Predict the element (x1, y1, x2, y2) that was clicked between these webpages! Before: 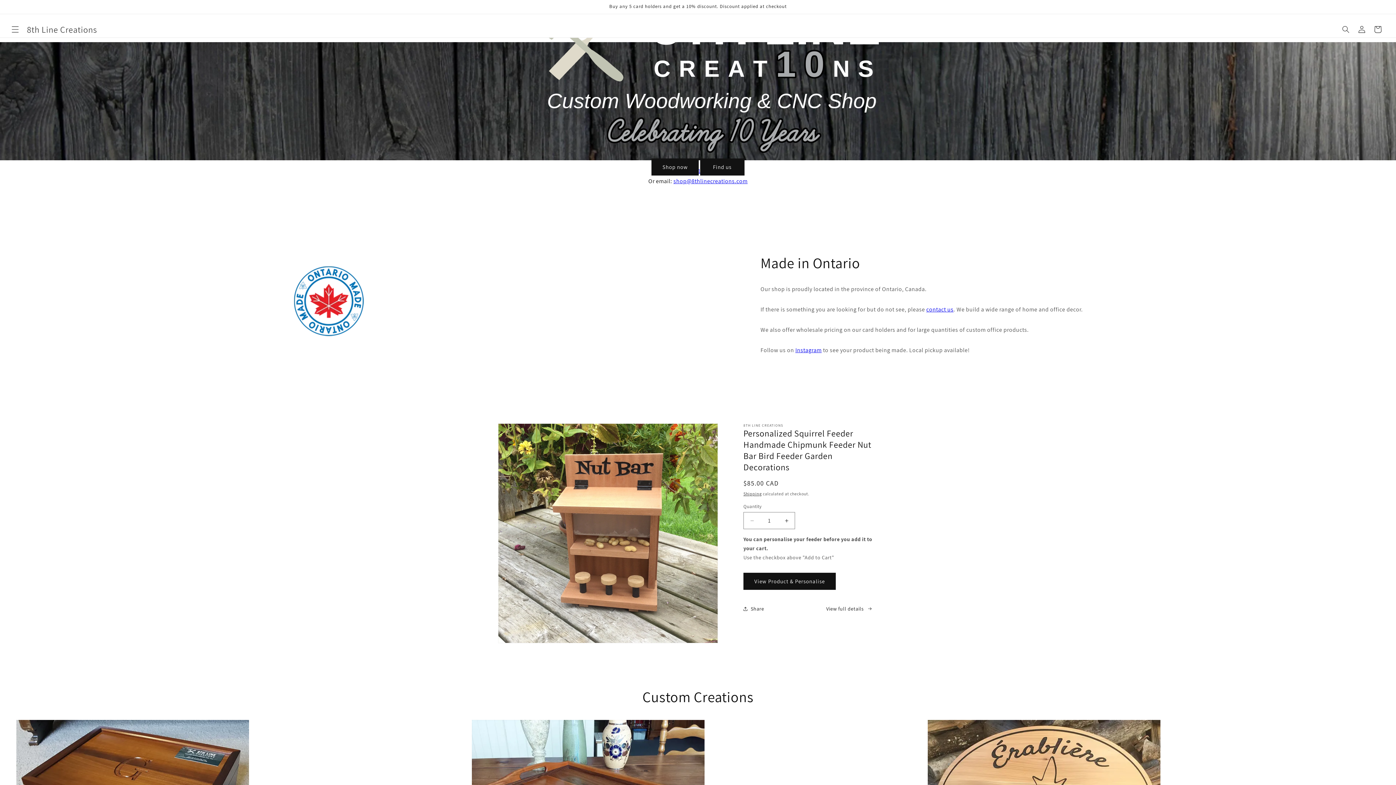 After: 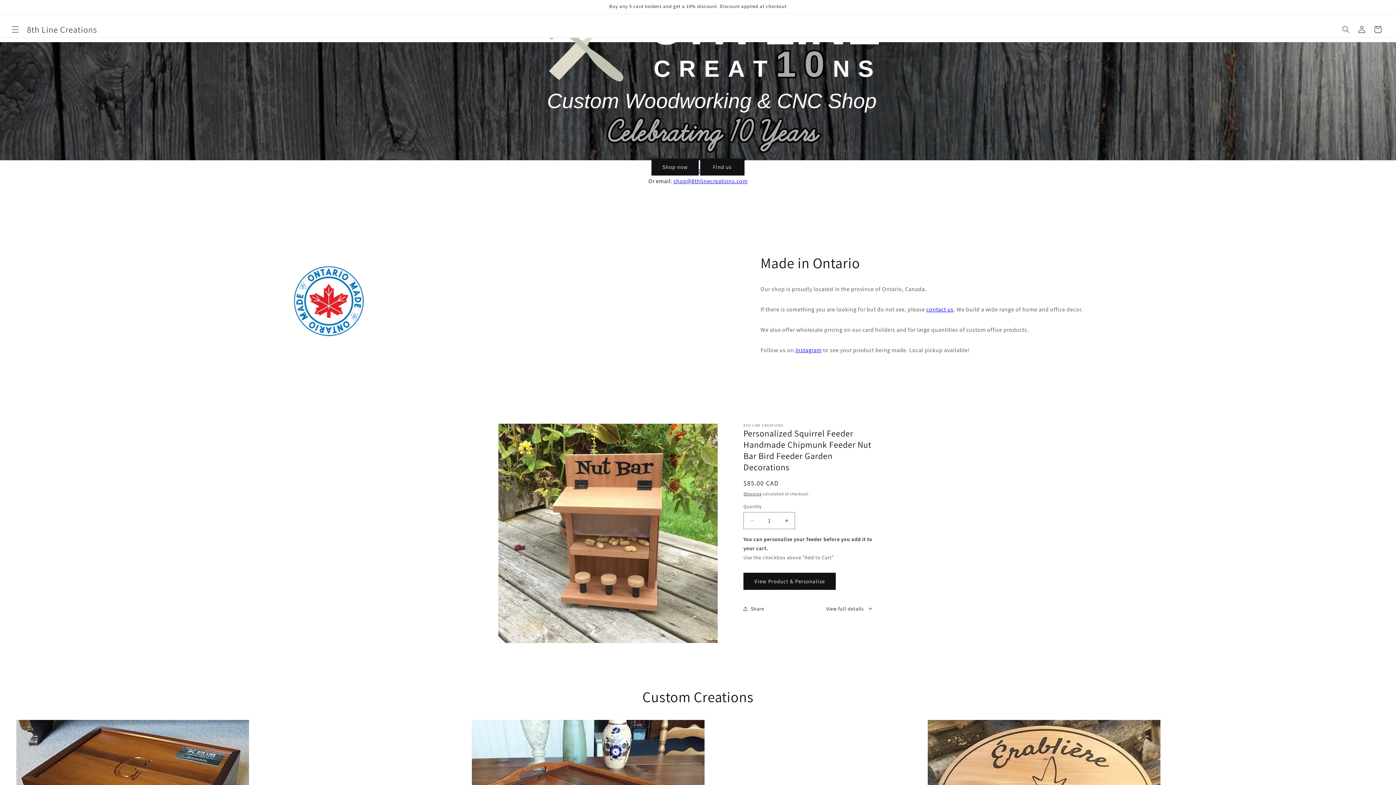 Action: bbox: (673, 177, 747, 185) label: shop@8thlinecreations.com